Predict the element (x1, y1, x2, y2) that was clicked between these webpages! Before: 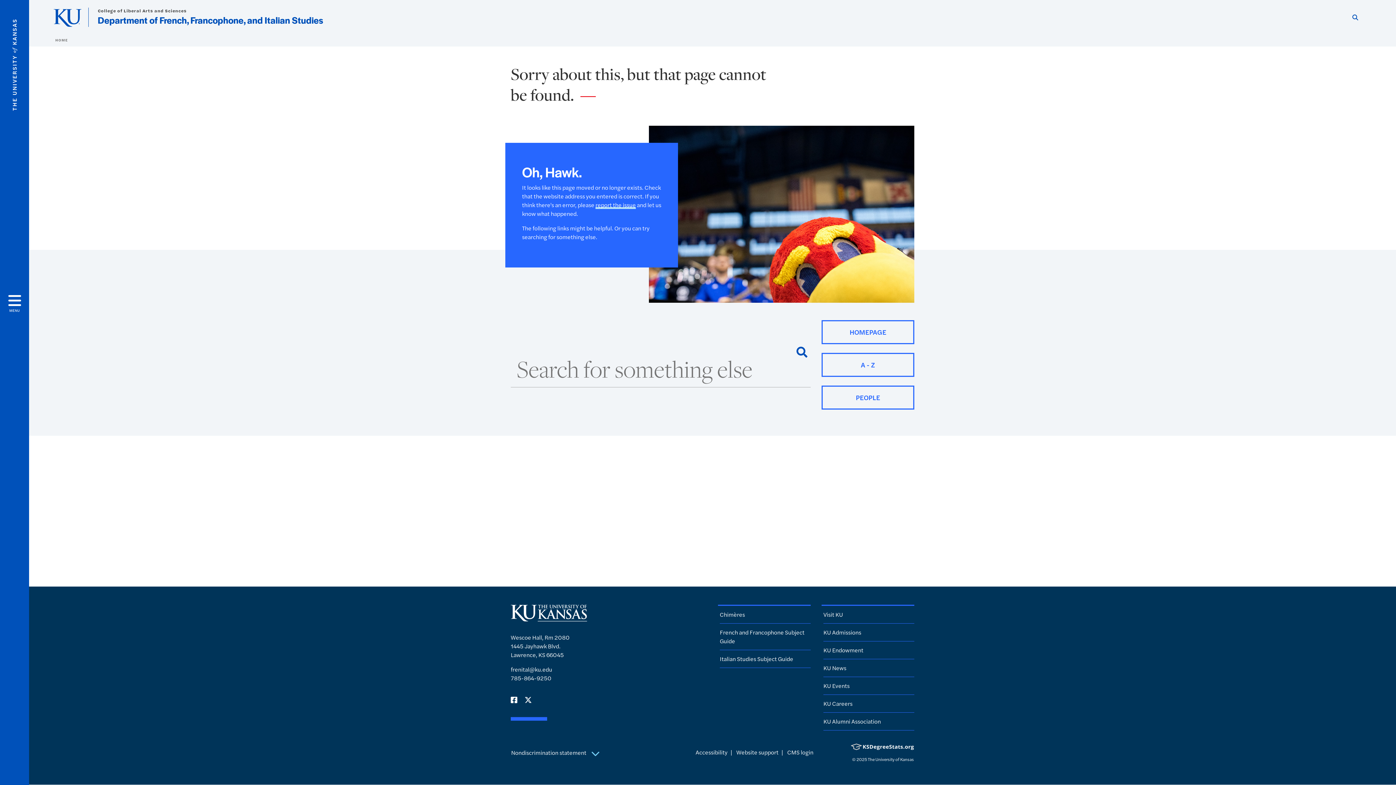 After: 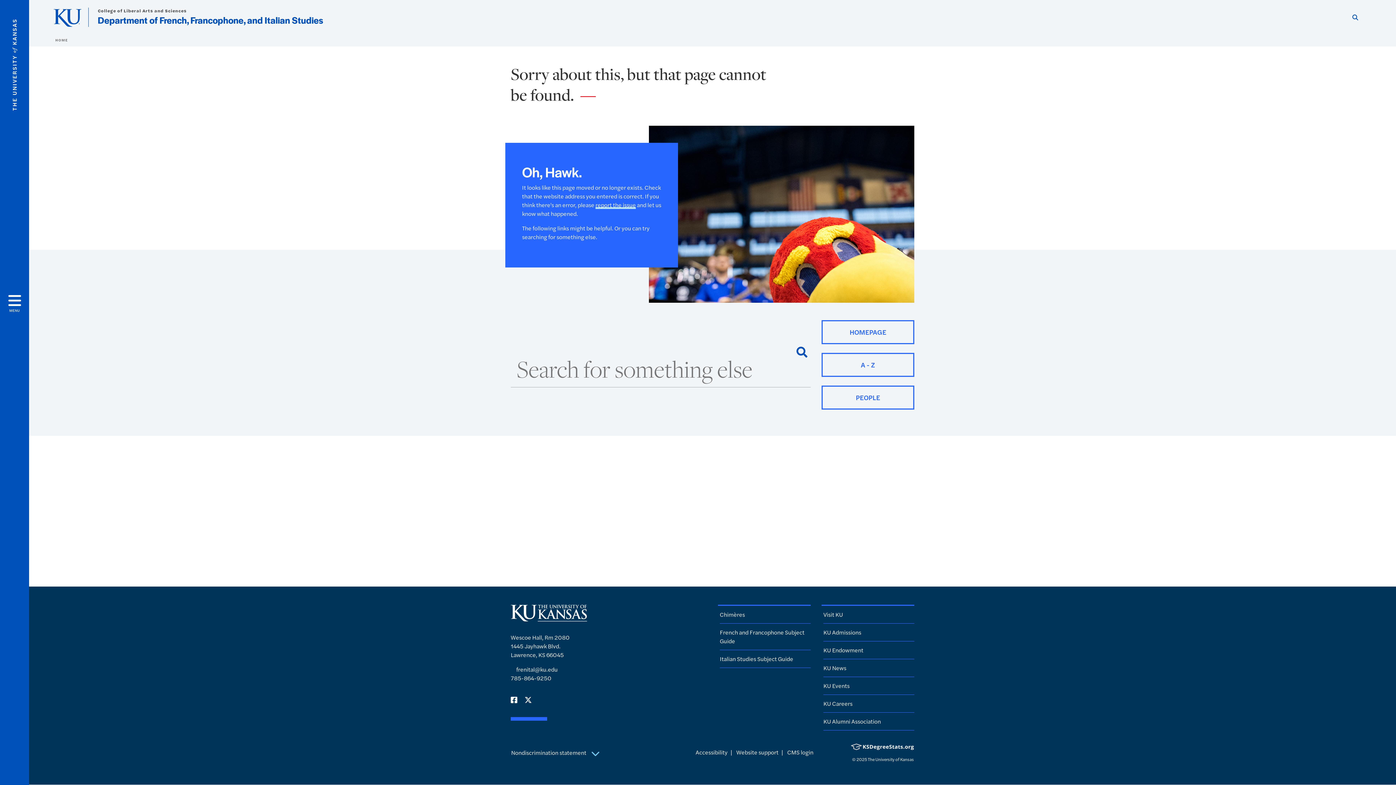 Action: label: frenital@ku.edu bbox: (510, 665, 552, 673)